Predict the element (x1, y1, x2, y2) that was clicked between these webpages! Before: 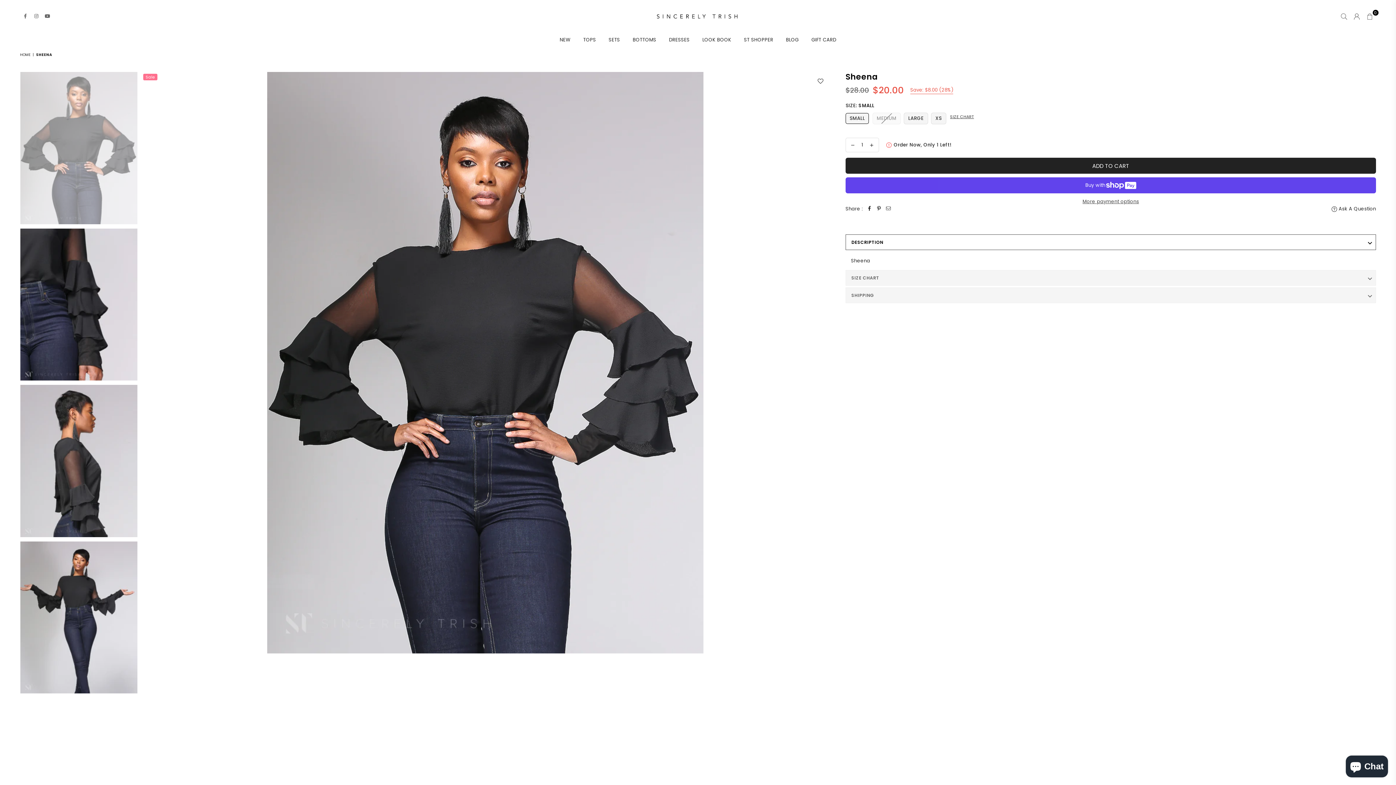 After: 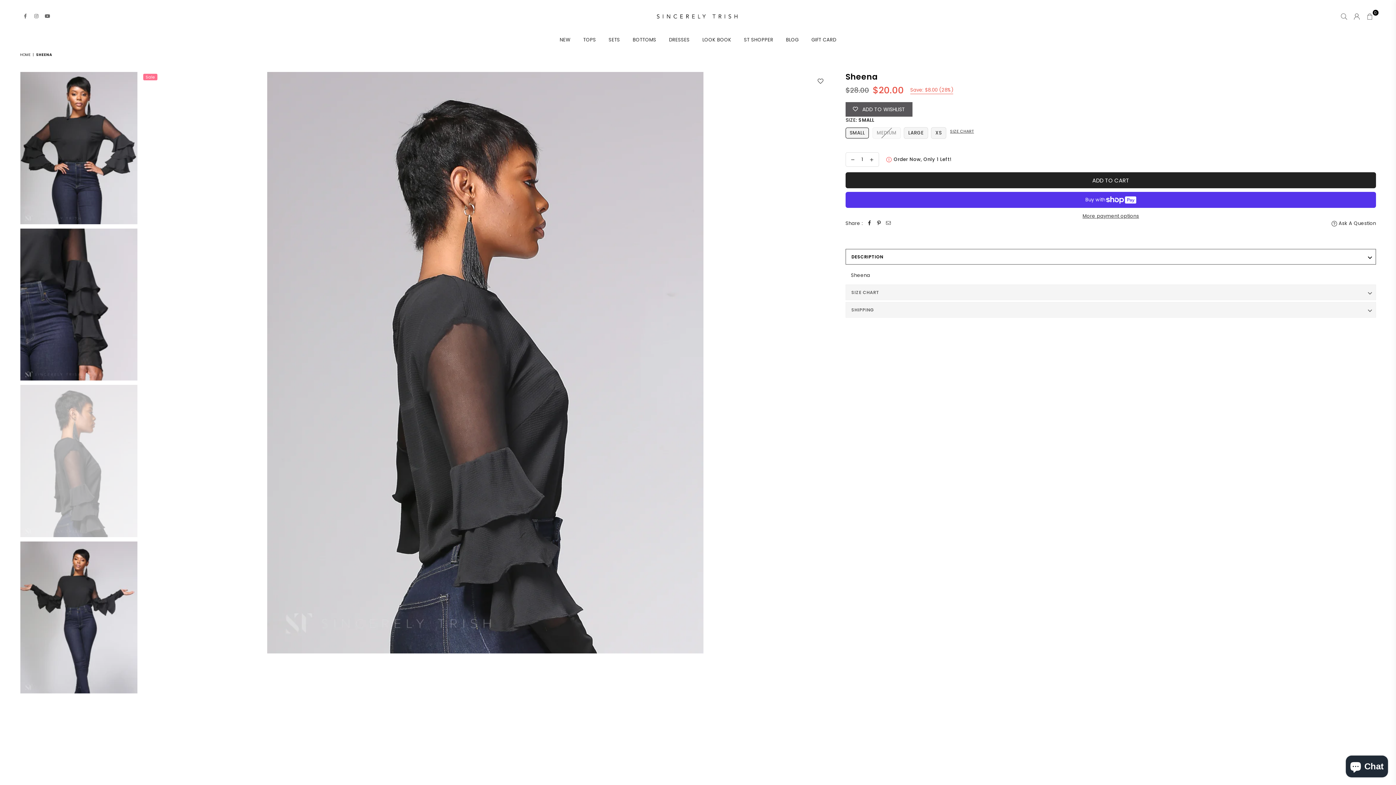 Action: bbox: (20, 385, 137, 537)